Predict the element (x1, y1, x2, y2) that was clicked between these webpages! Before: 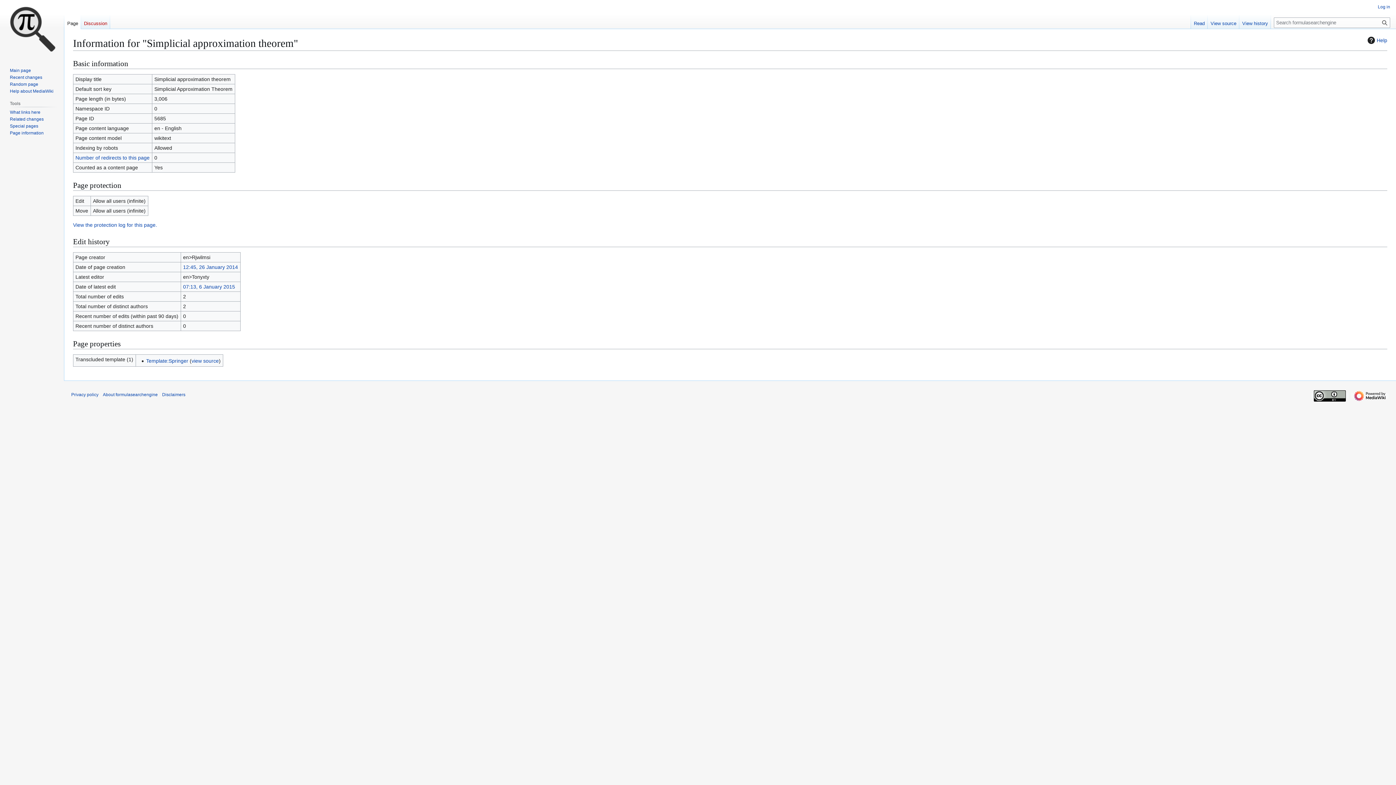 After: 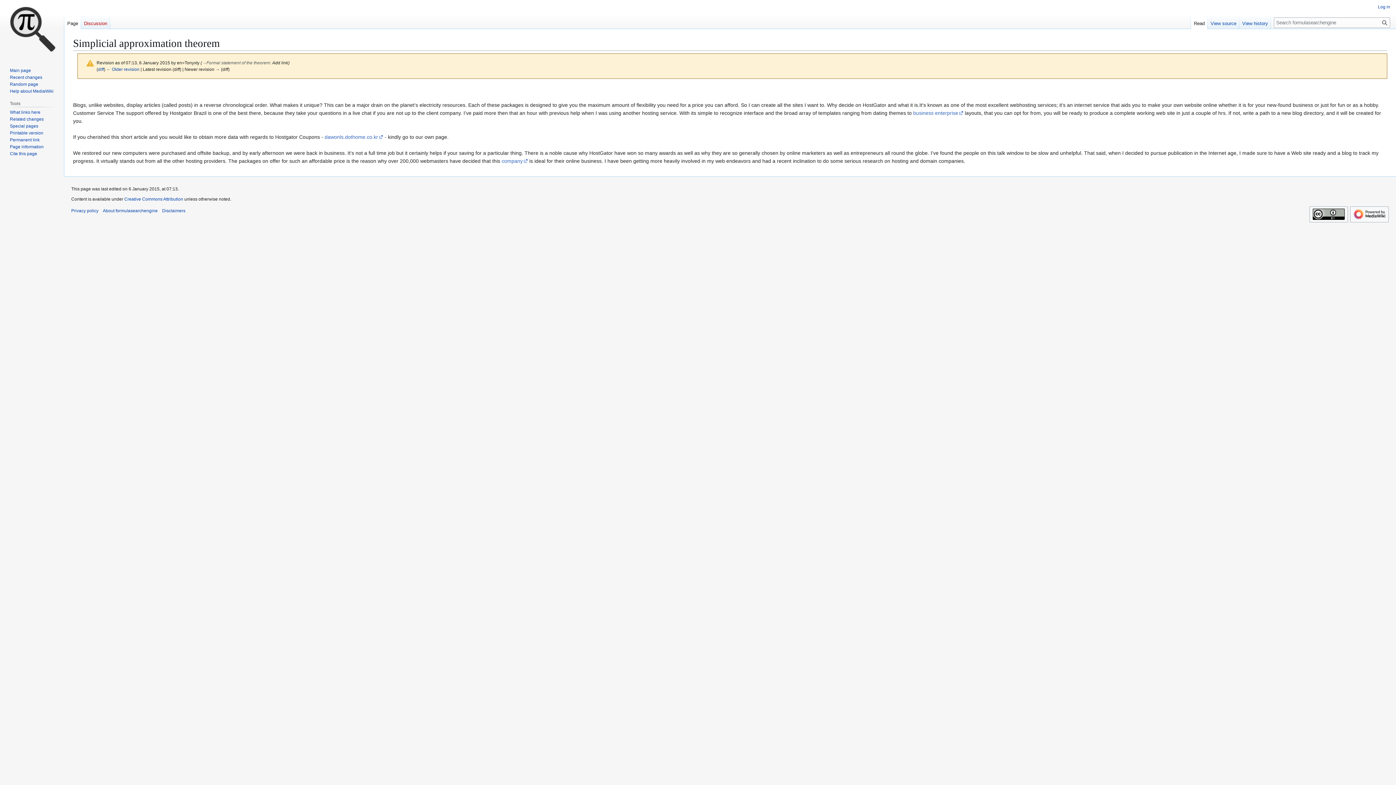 Action: label: 07:13, 6 January 2015 bbox: (183, 284, 235, 289)